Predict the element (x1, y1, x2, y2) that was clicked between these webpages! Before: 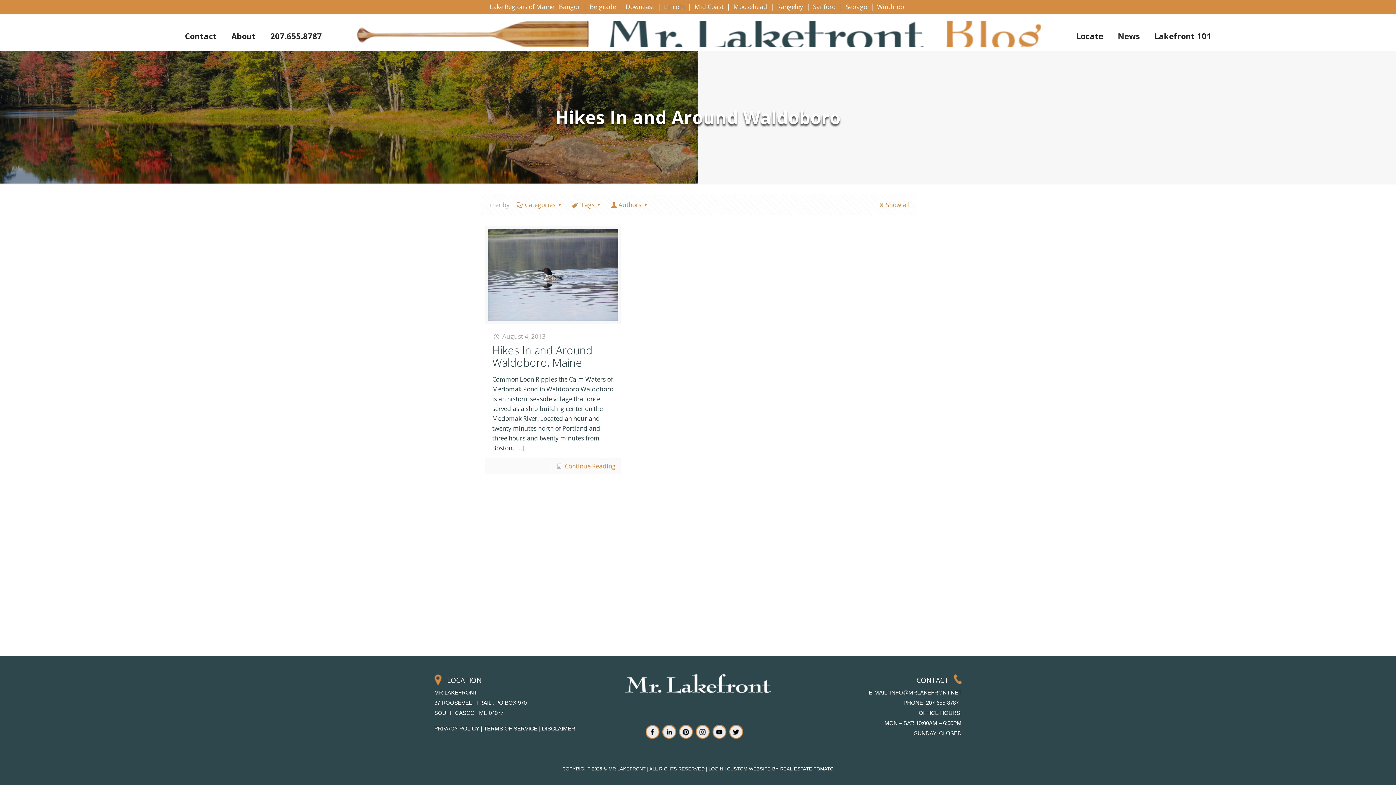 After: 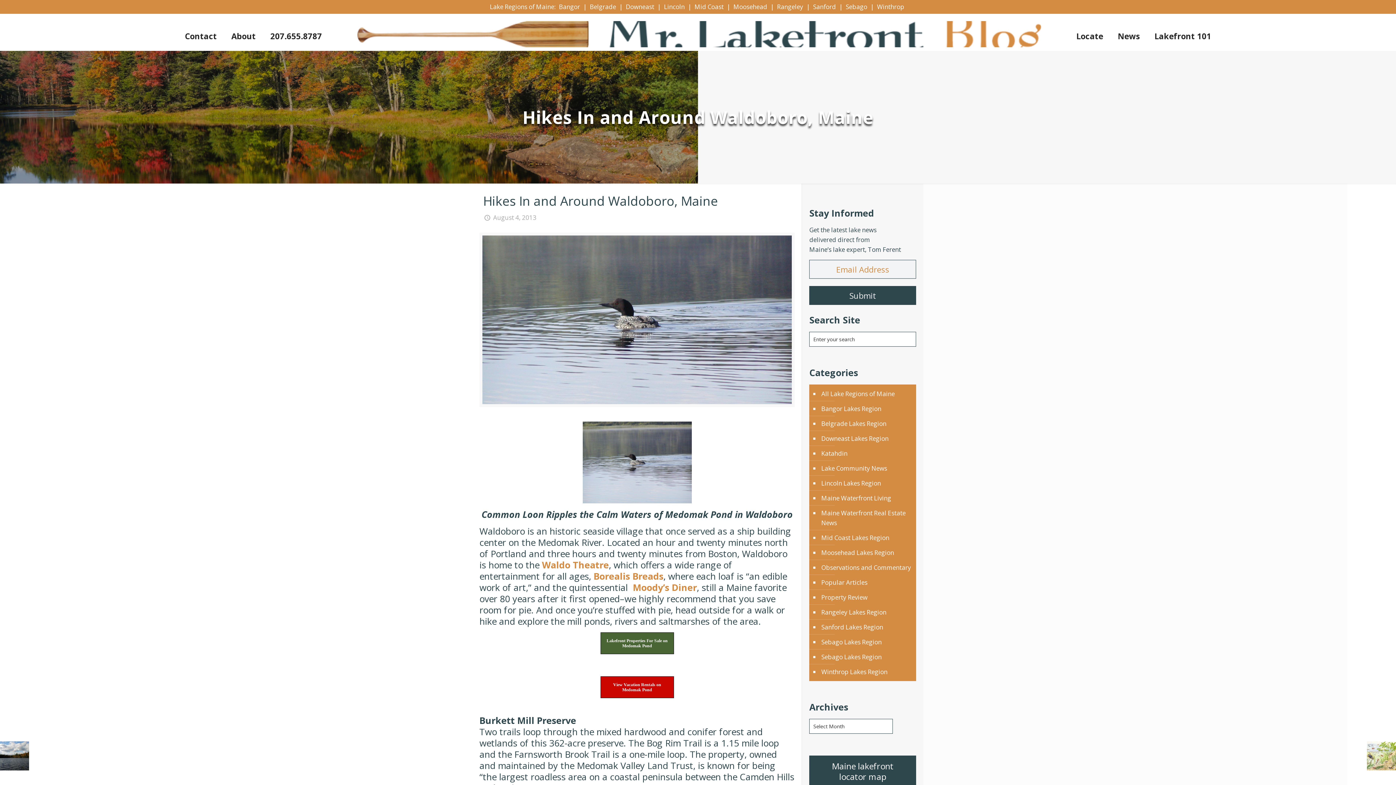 Action: bbox: (564, 462, 615, 470) label: Continue Reading